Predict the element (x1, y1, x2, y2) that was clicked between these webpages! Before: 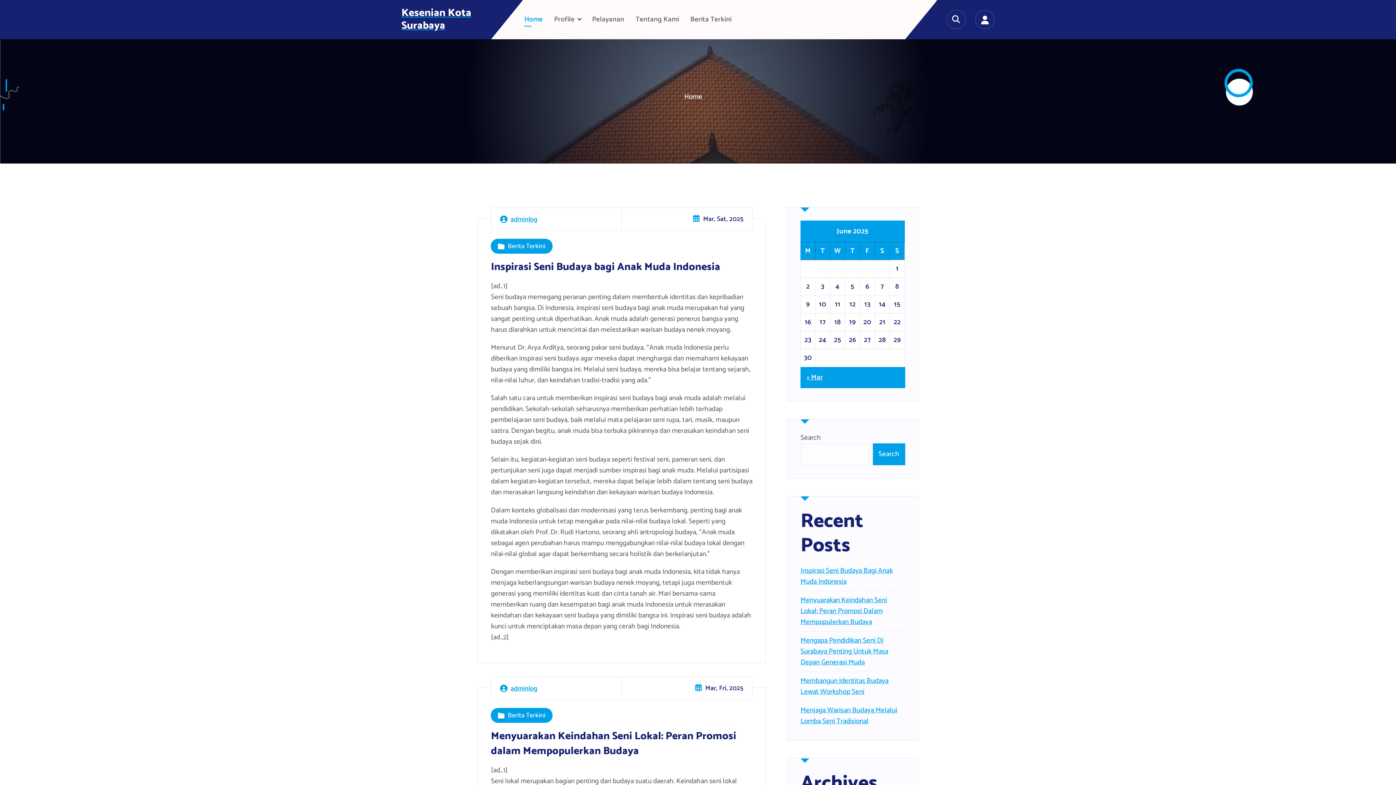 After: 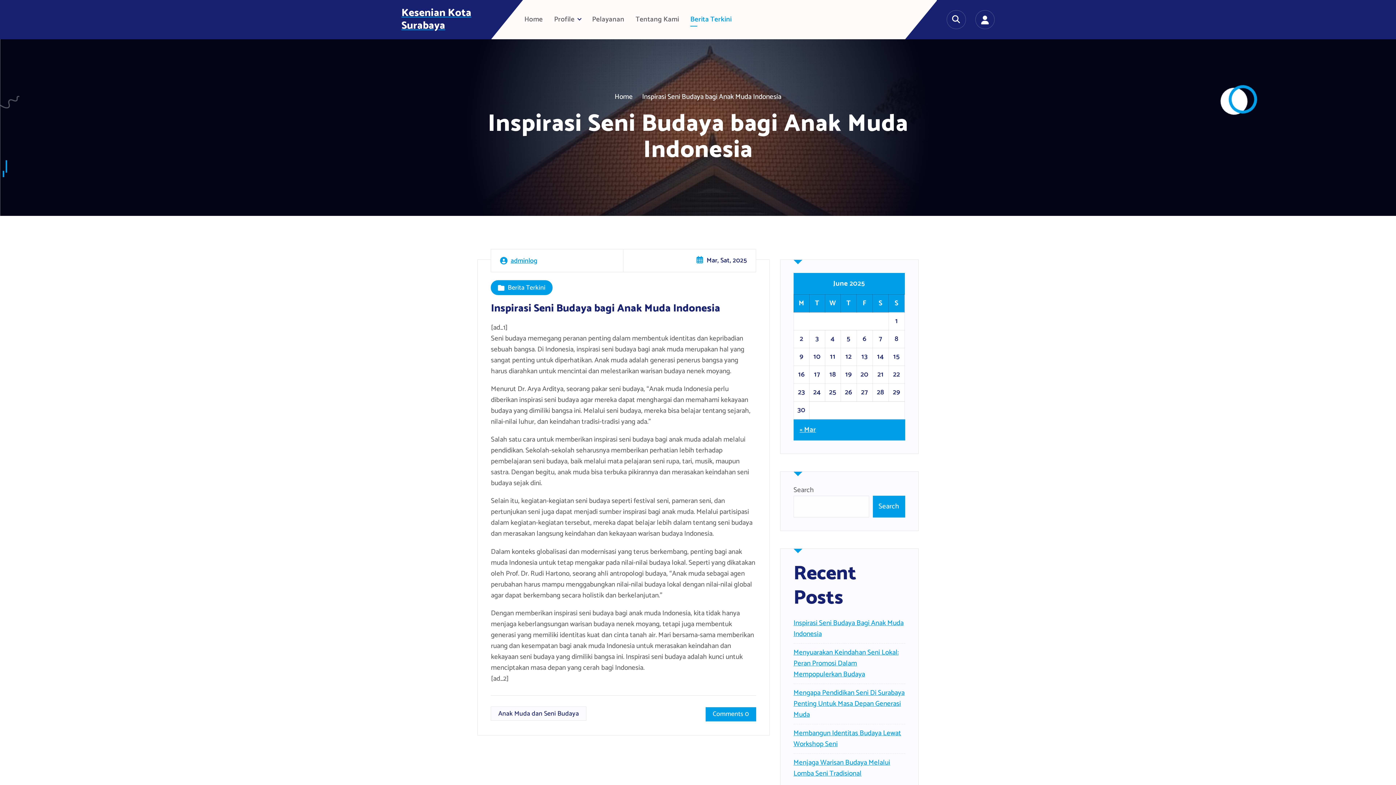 Action: label: Inspirasi Seni Budaya bagi Anak Muda Indonesia bbox: (491, 258, 720, 275)